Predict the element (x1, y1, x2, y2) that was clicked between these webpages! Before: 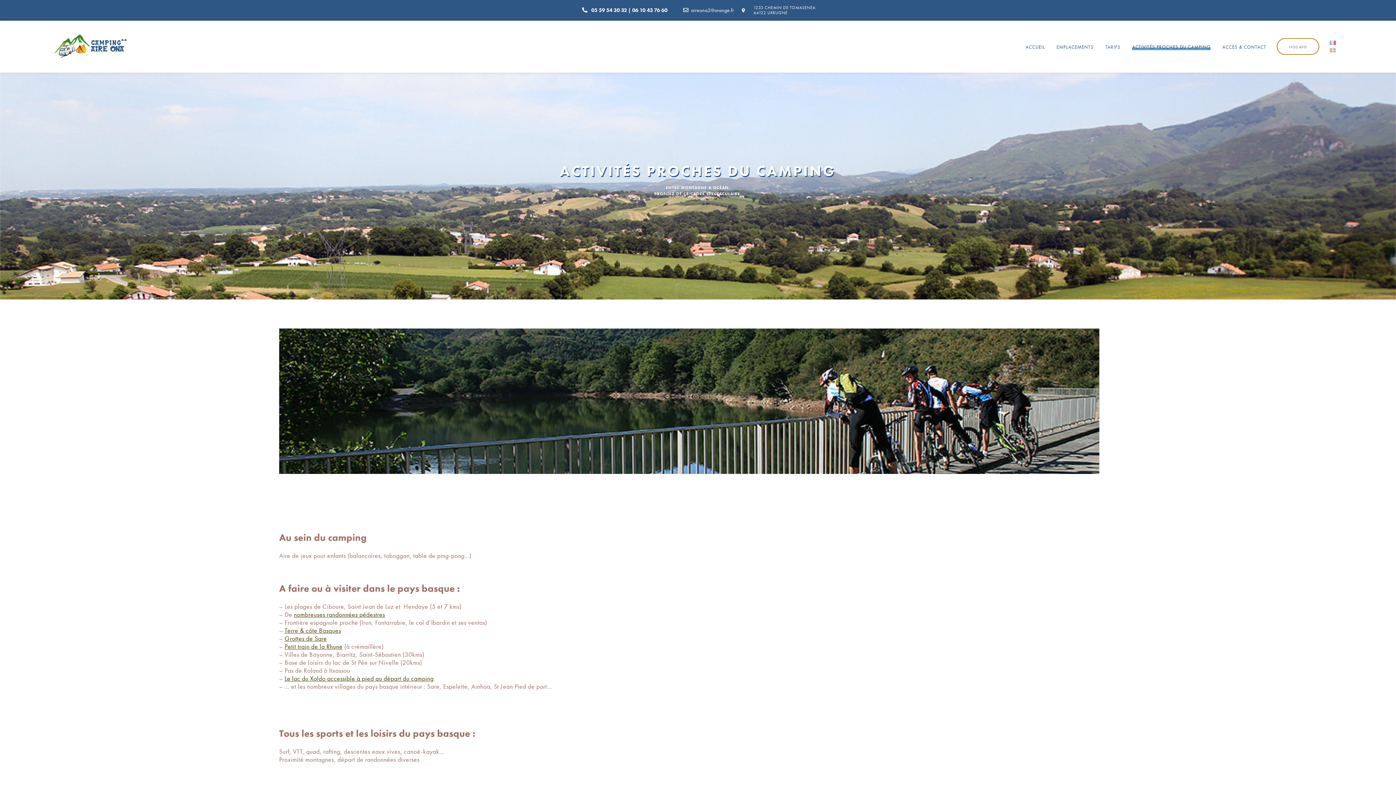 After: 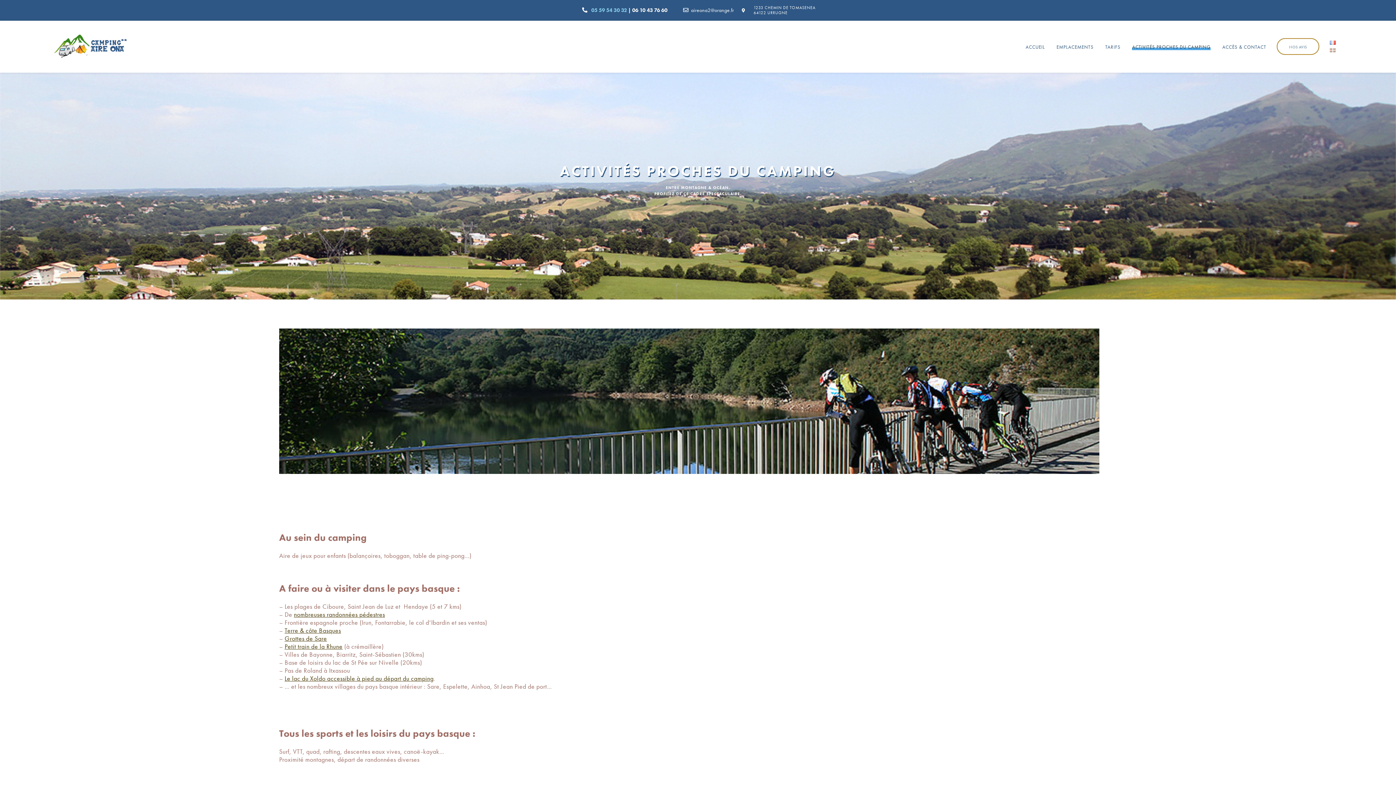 Action: bbox: (591, 7, 627, 13) label: 05 59 54 30 32